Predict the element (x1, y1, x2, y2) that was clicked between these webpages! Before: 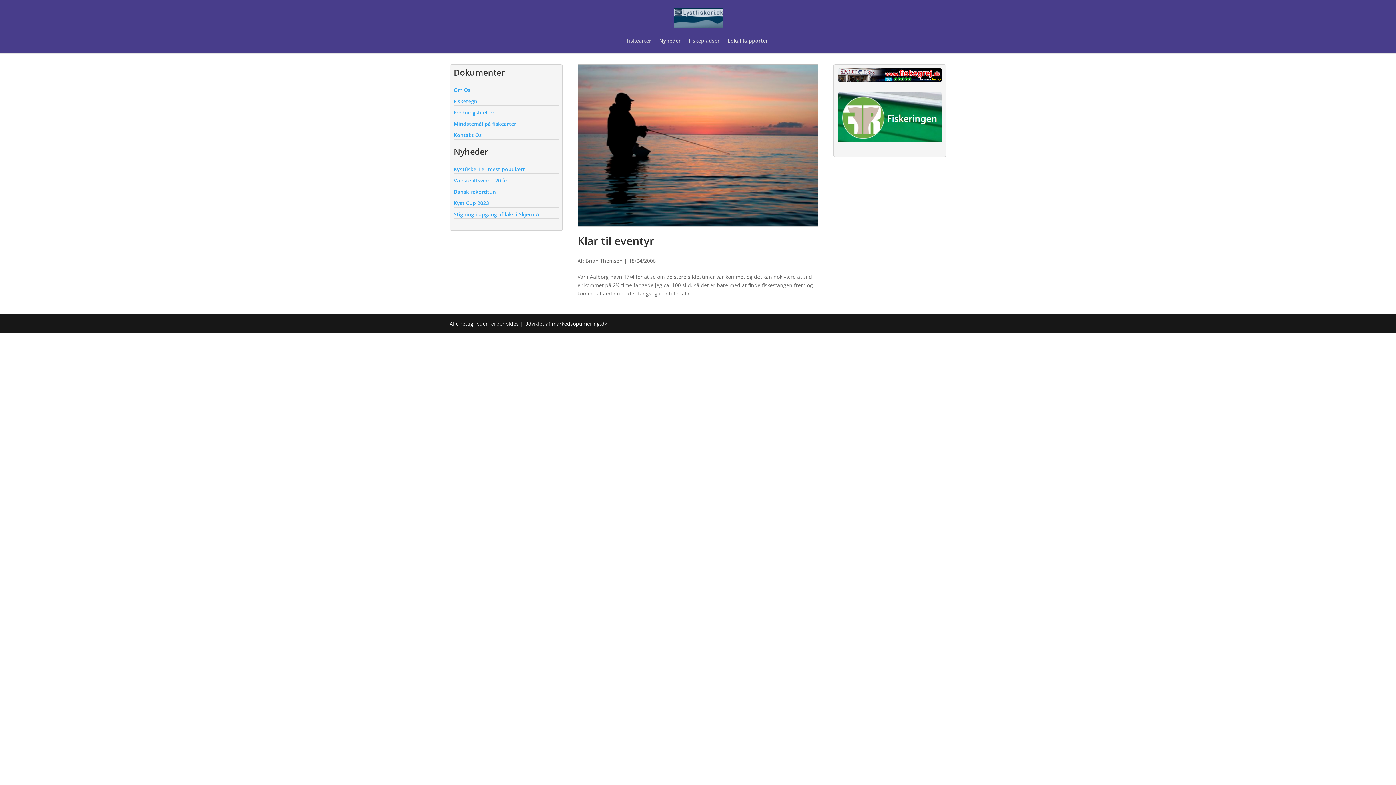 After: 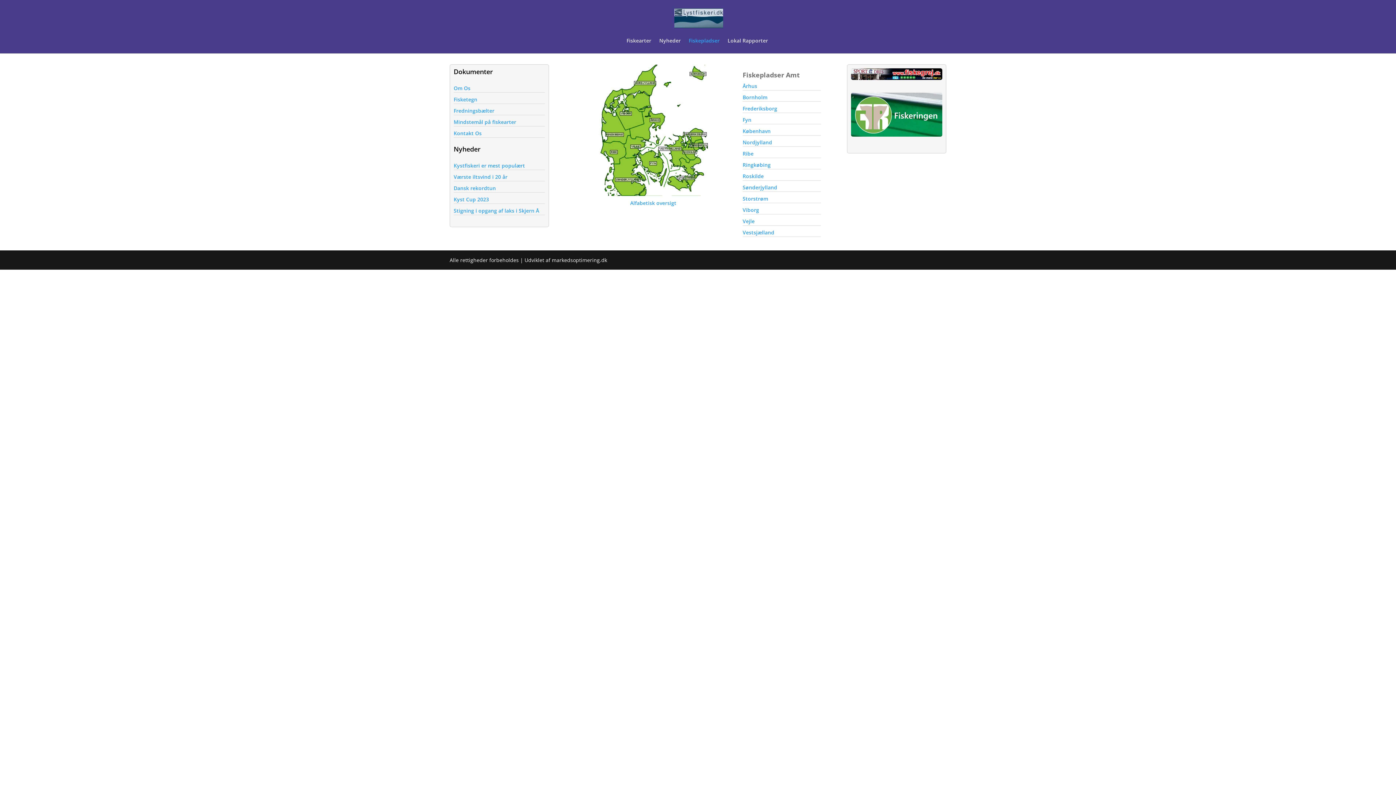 Action: label: Fiskepladser bbox: (688, 38, 719, 53)